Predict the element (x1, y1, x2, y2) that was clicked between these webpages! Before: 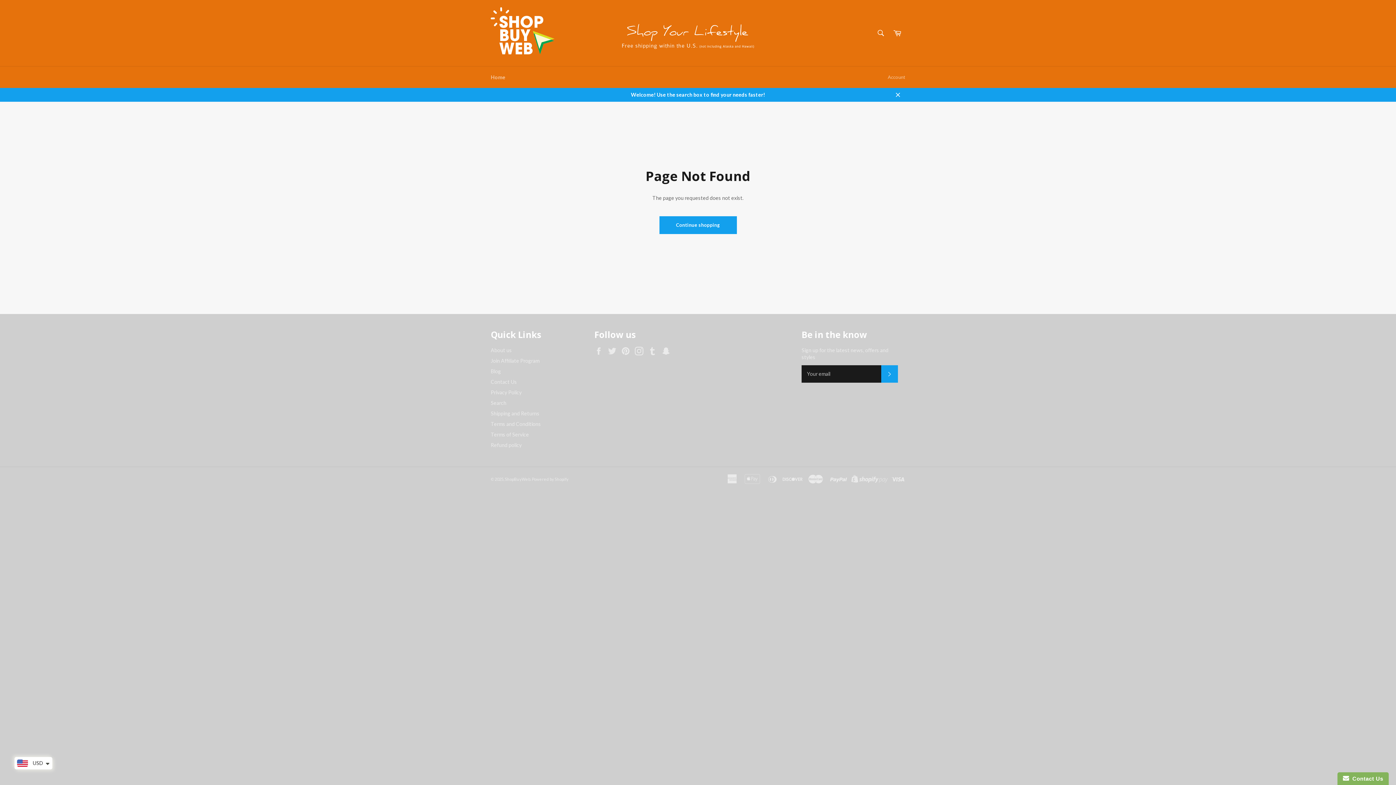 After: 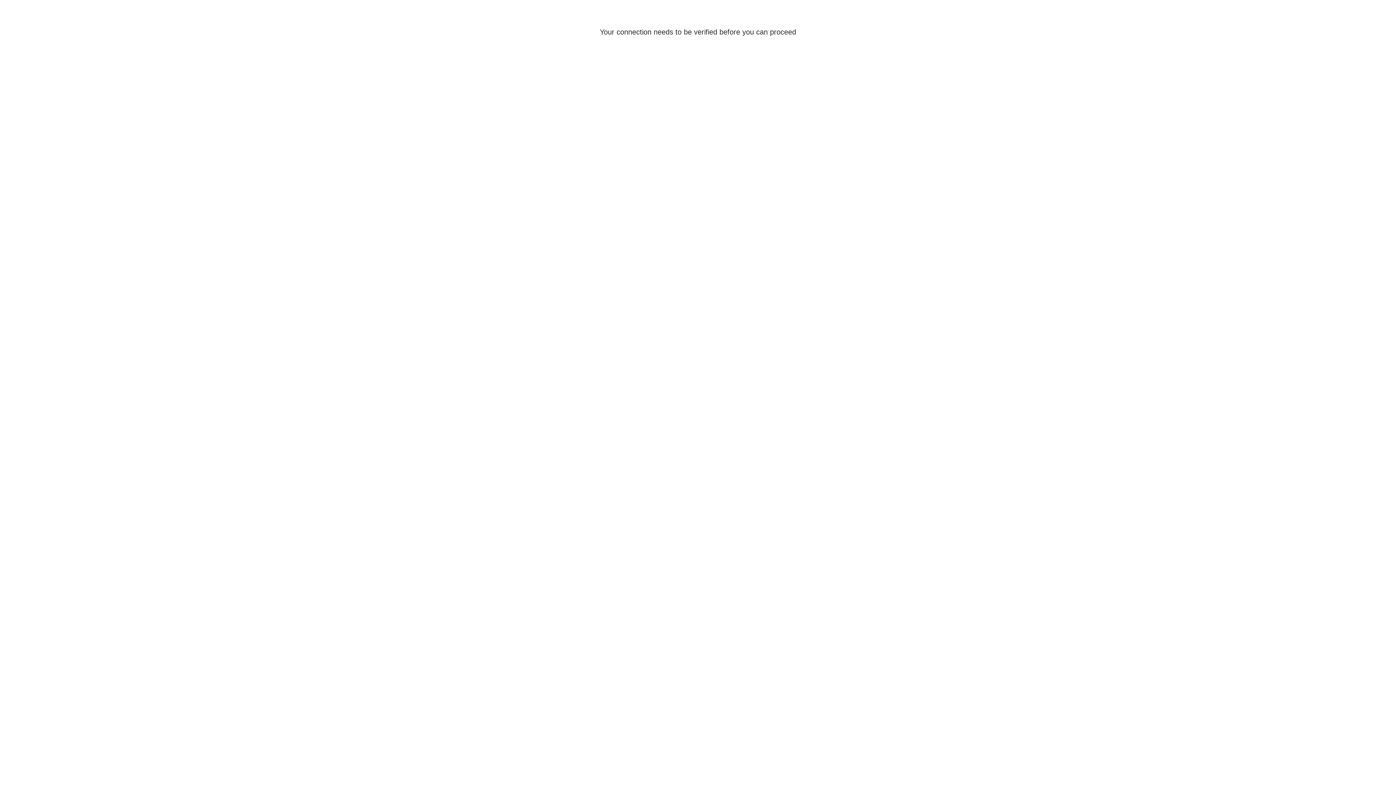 Action: label: Account bbox: (884, 66, 909, 87)